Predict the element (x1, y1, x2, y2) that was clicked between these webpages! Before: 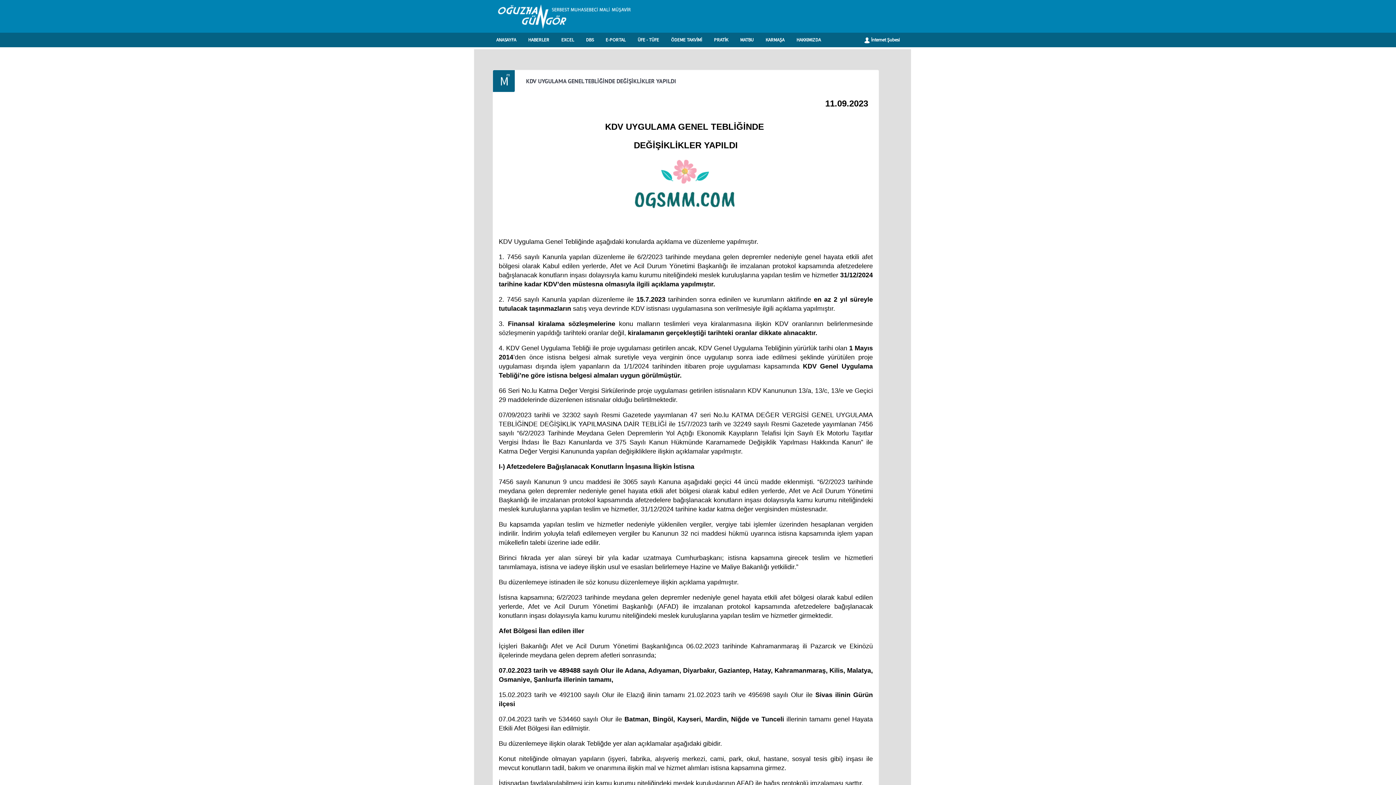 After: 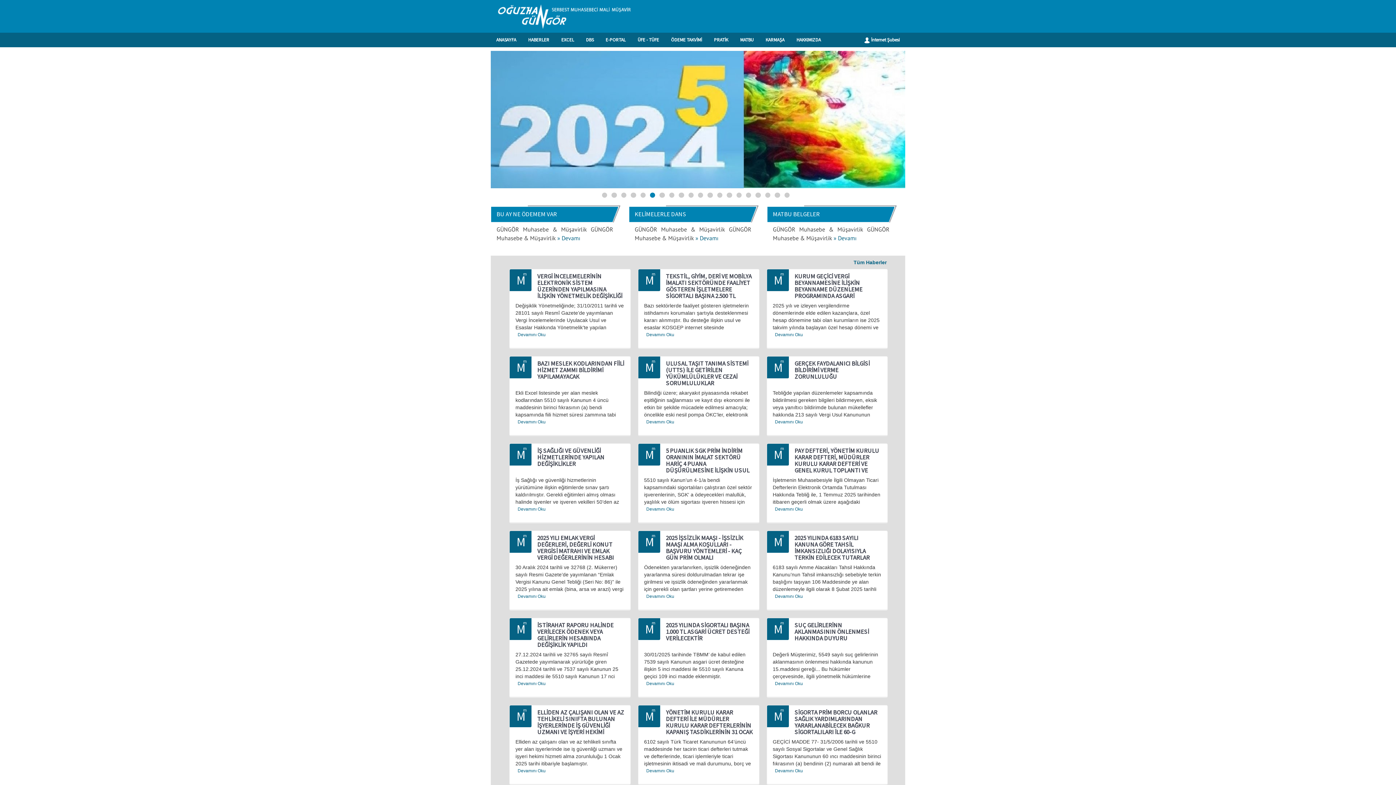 Action: bbox: (490, 36, 521, 42) label: ANASAYFA